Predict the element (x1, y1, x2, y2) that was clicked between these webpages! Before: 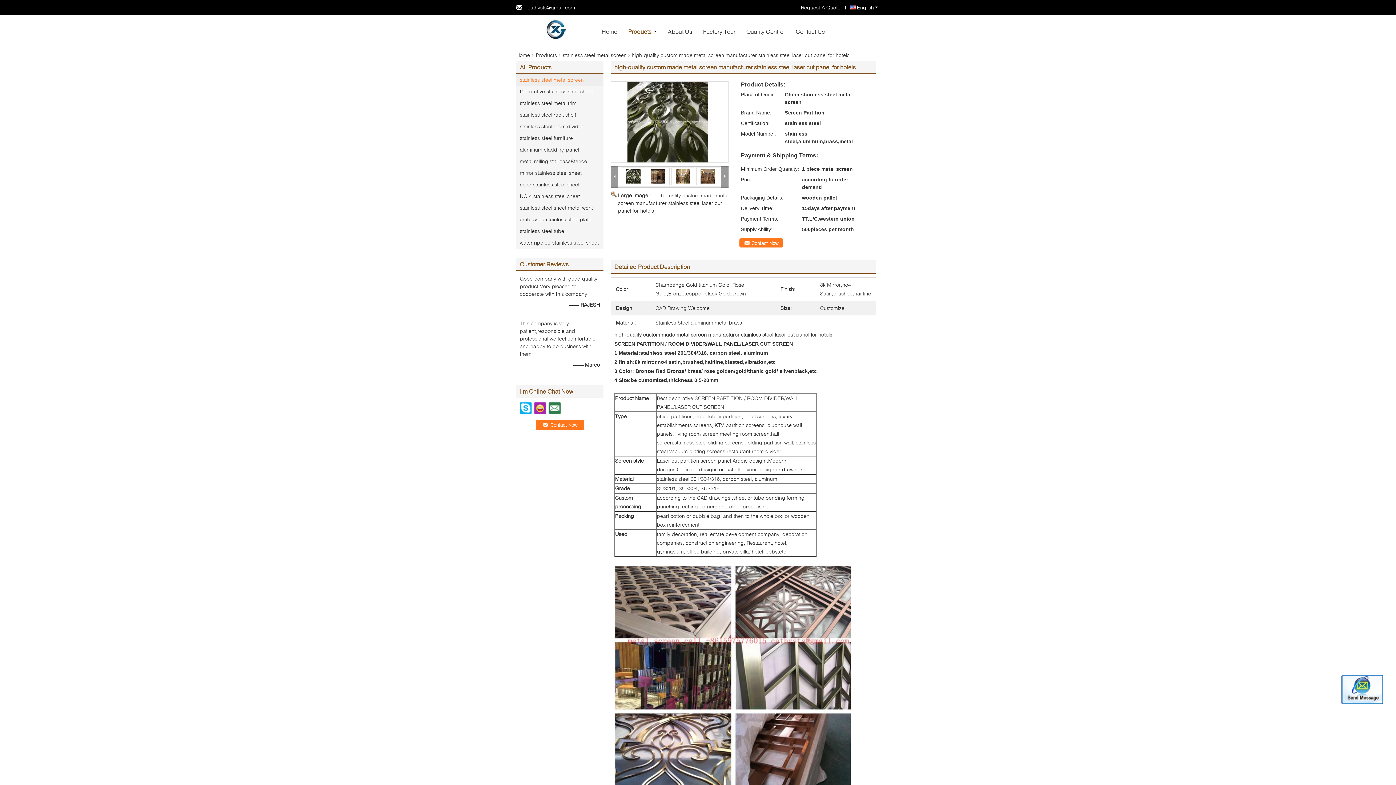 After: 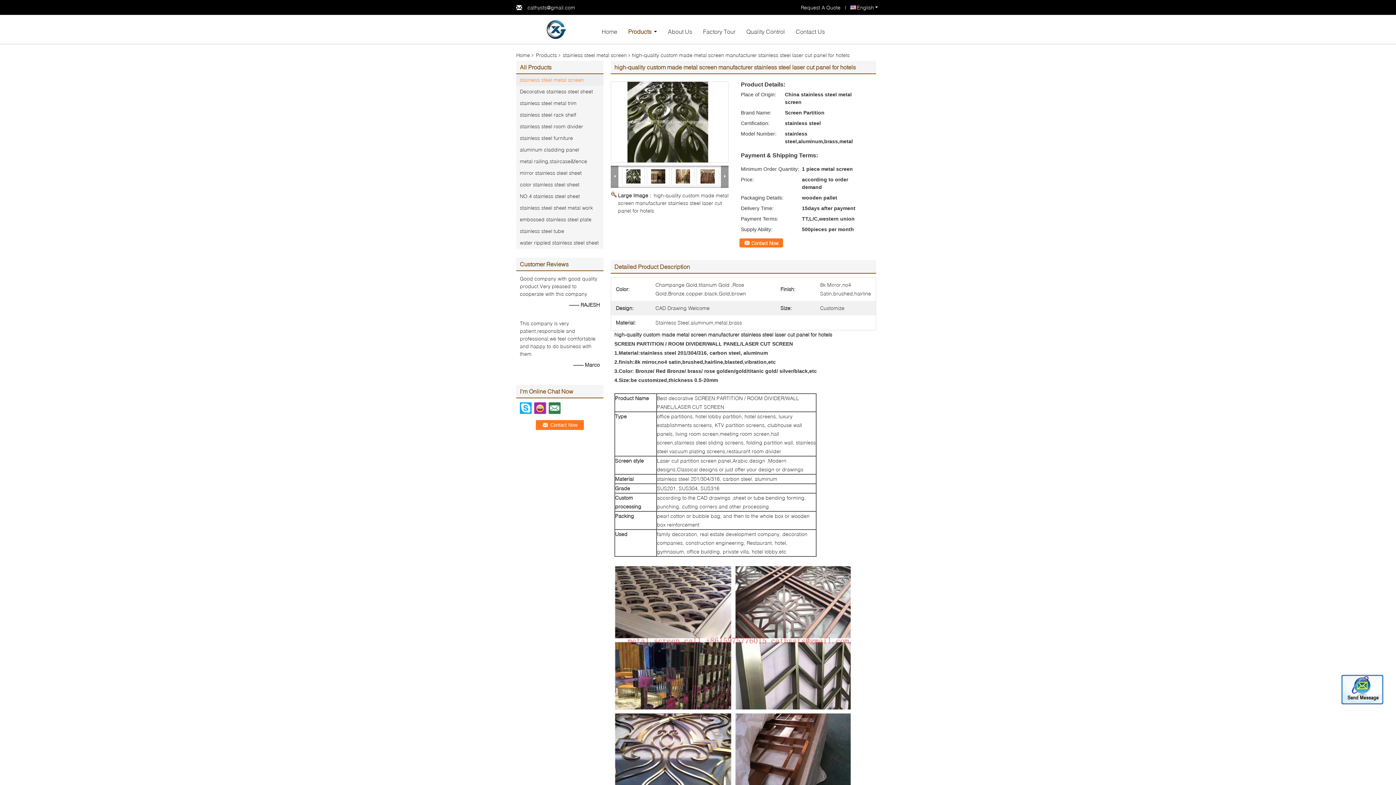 Action: bbox: (614, 174, 615, 177)